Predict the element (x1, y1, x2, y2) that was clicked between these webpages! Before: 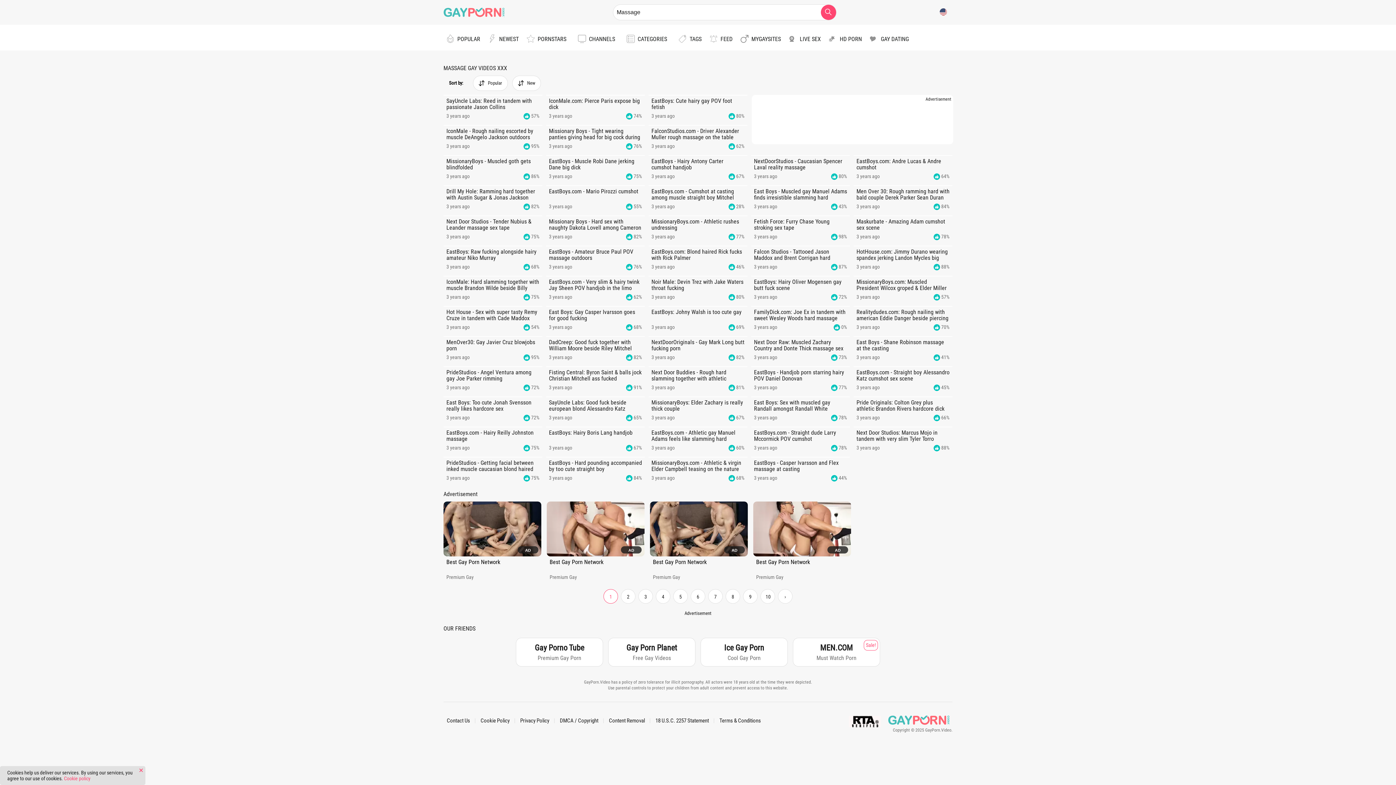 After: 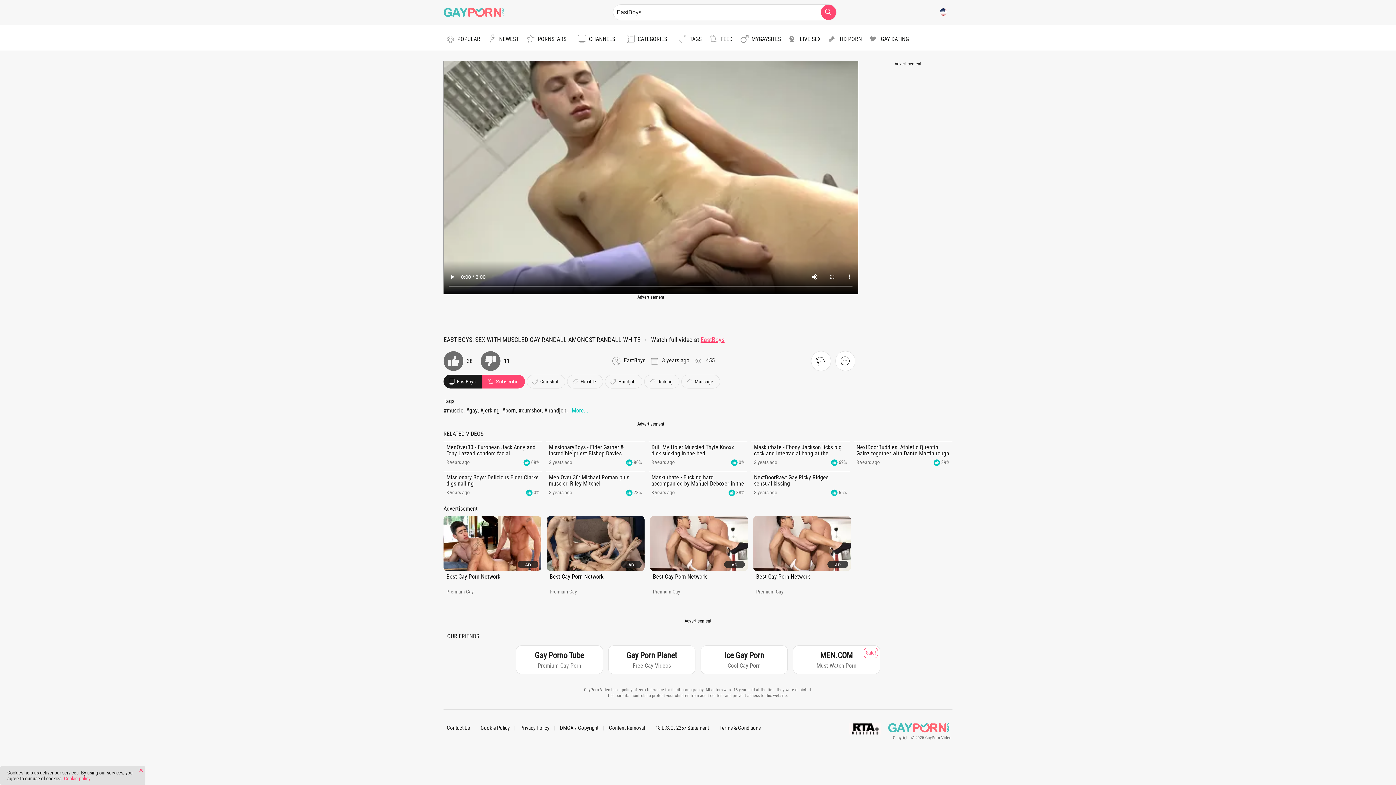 Action: label: 08:00
East Boys: Sex with muscled gay Randall amongst Randall White
3 years ago
 78% bbox: (751, 396, 850, 421)